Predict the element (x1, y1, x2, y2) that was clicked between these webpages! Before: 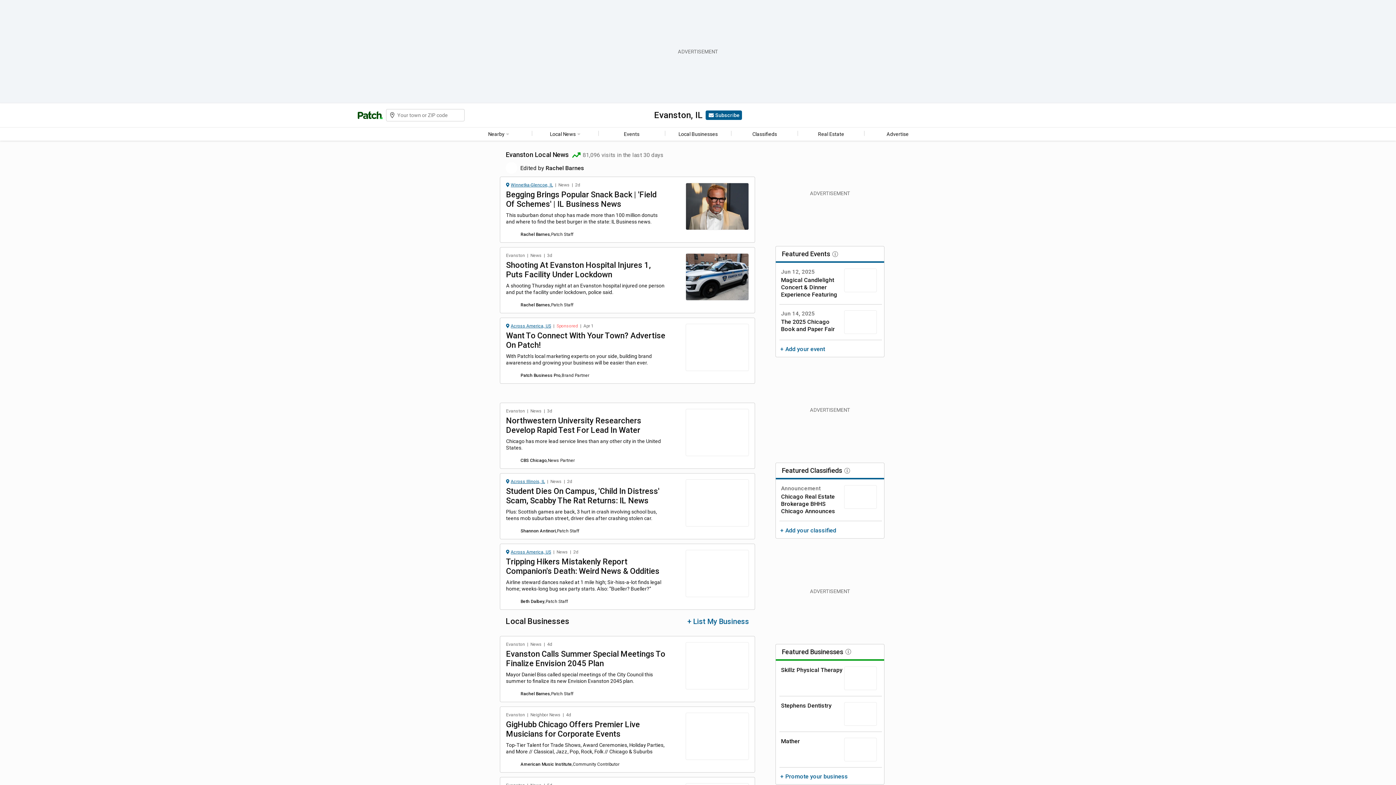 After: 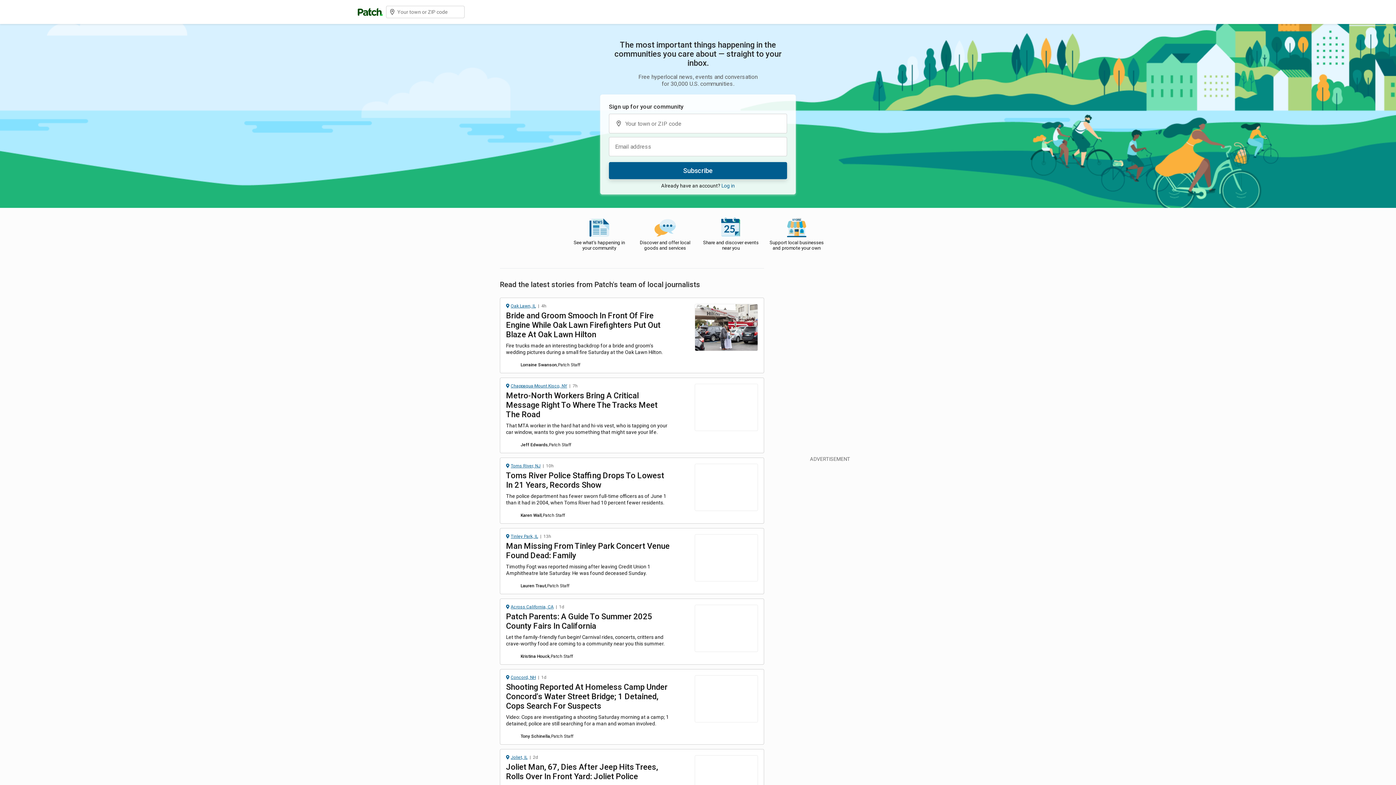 Action: bbox: (357, 111, 383, 119)